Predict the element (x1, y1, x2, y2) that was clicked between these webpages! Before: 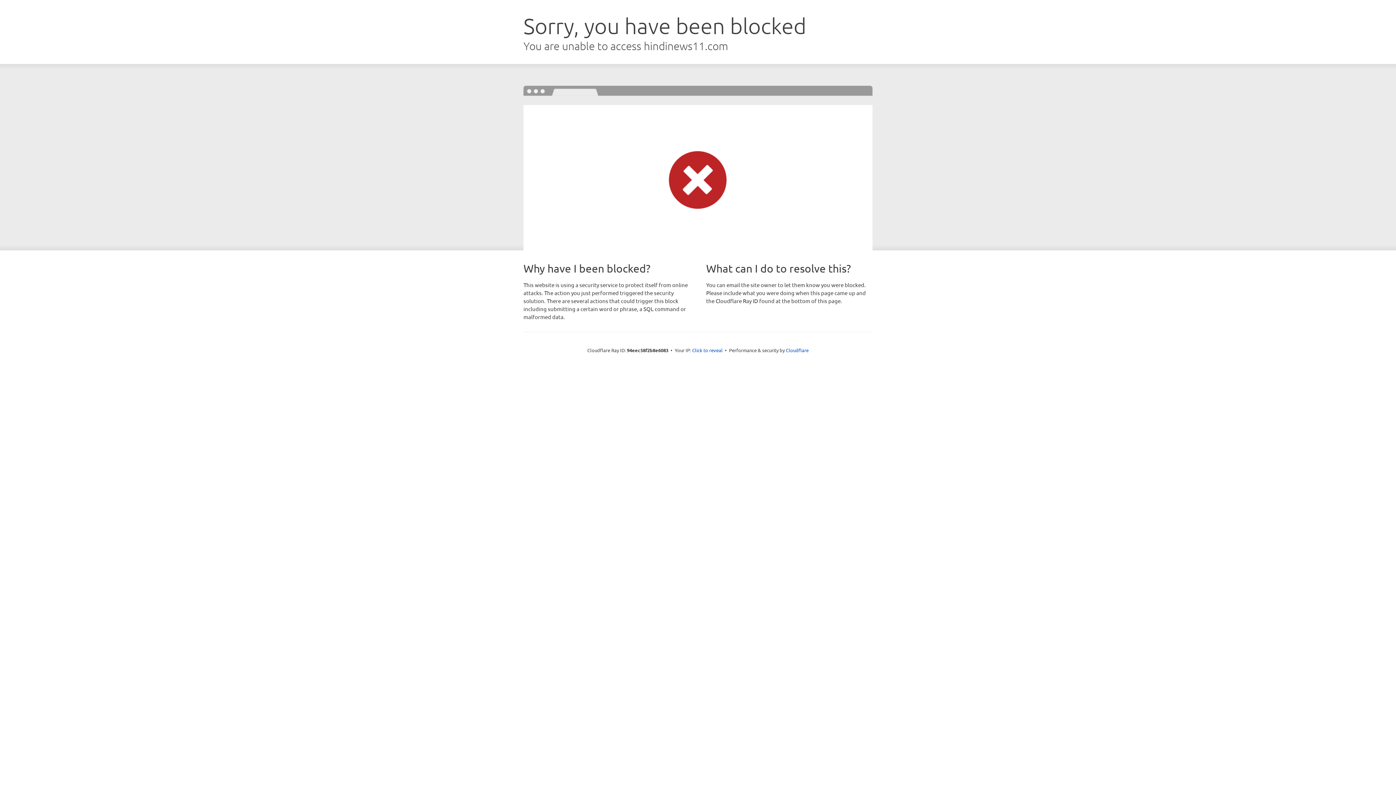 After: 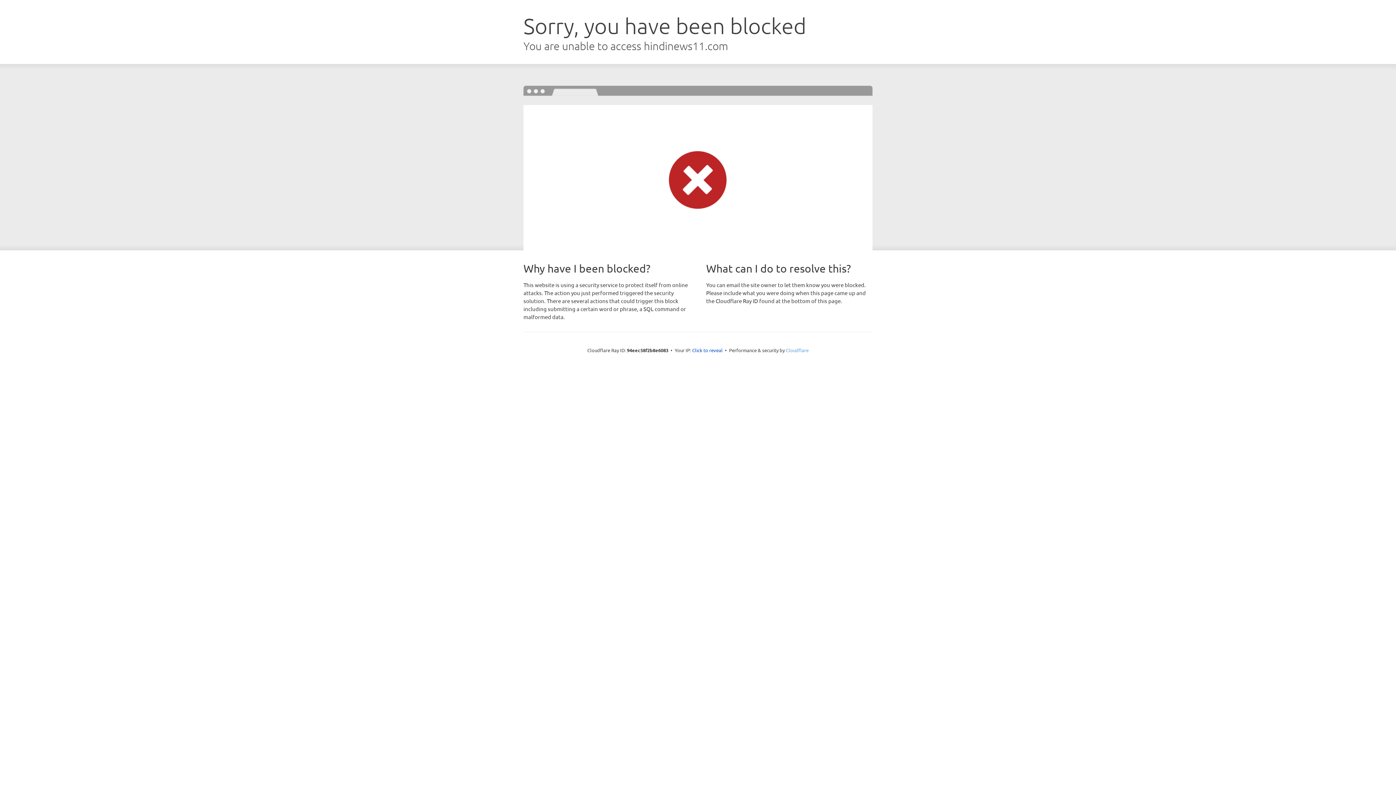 Action: label: Cloudflare bbox: (786, 347, 808, 353)